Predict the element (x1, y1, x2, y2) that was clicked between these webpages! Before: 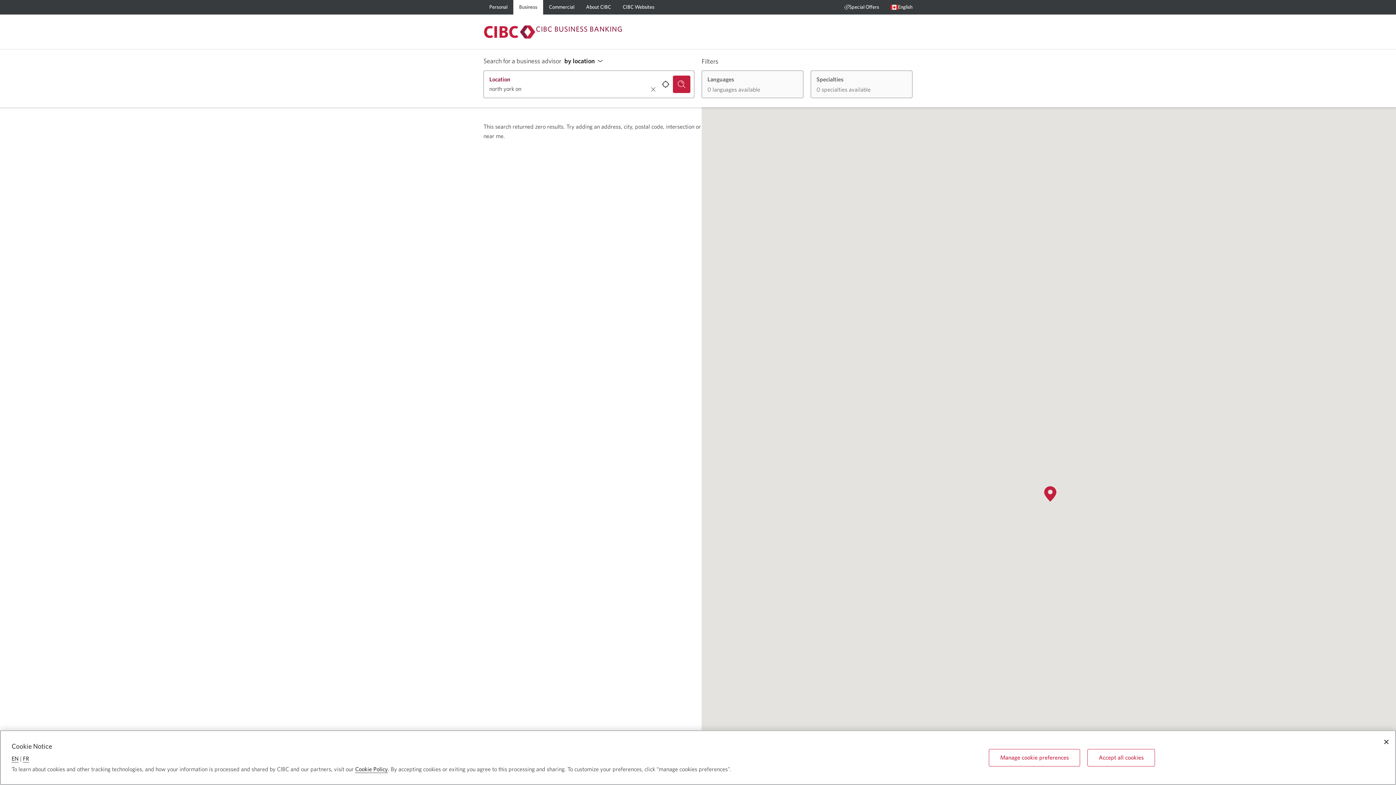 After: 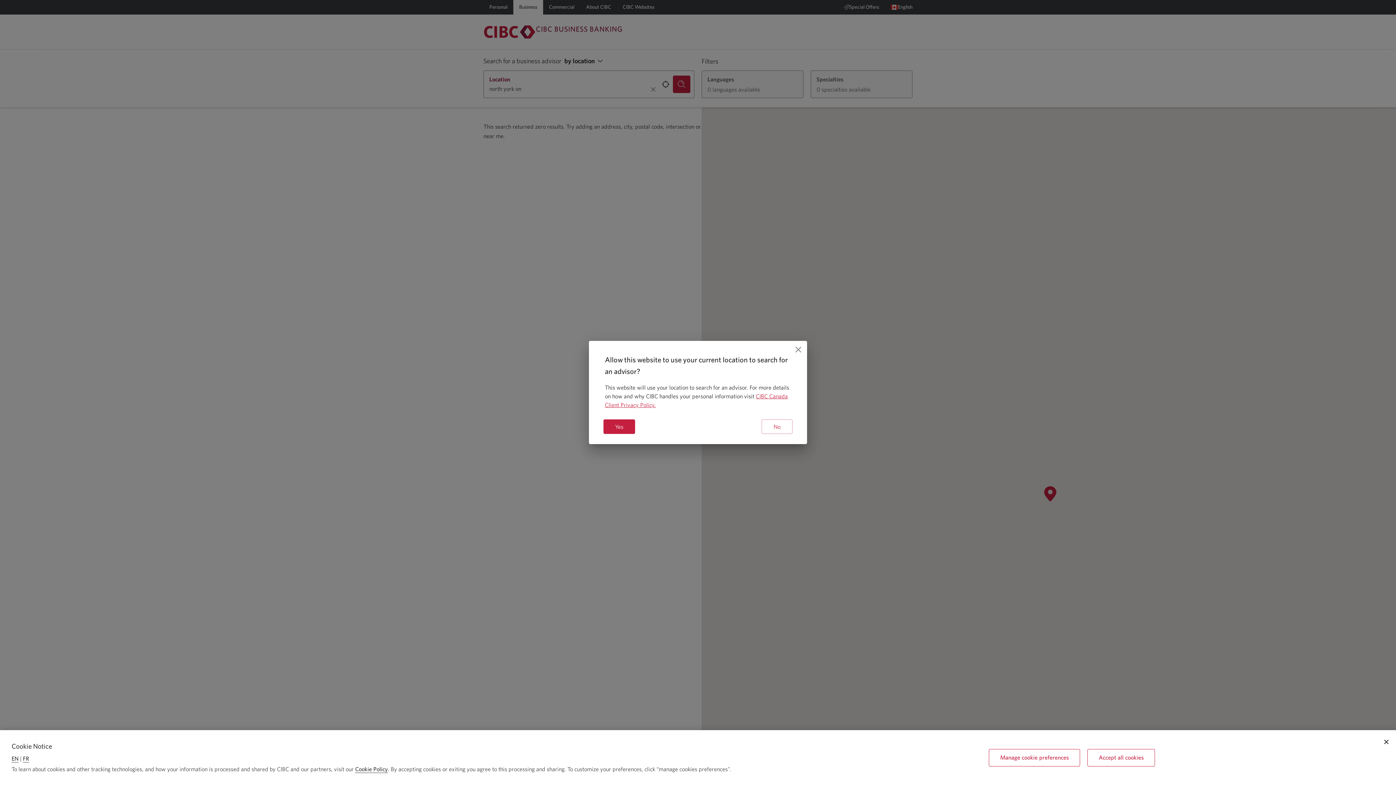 Action: bbox: (658, 77, 673, 91) label: Use your current location.